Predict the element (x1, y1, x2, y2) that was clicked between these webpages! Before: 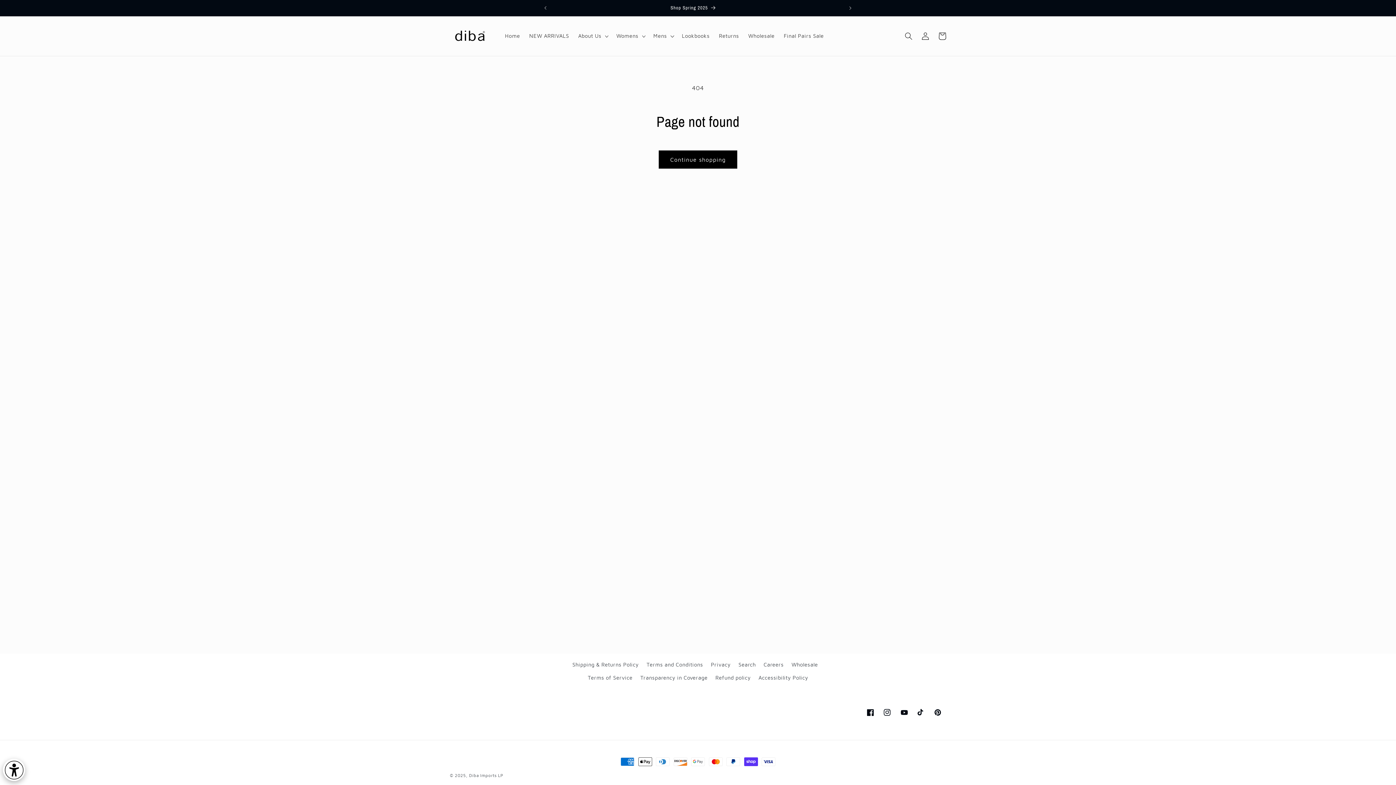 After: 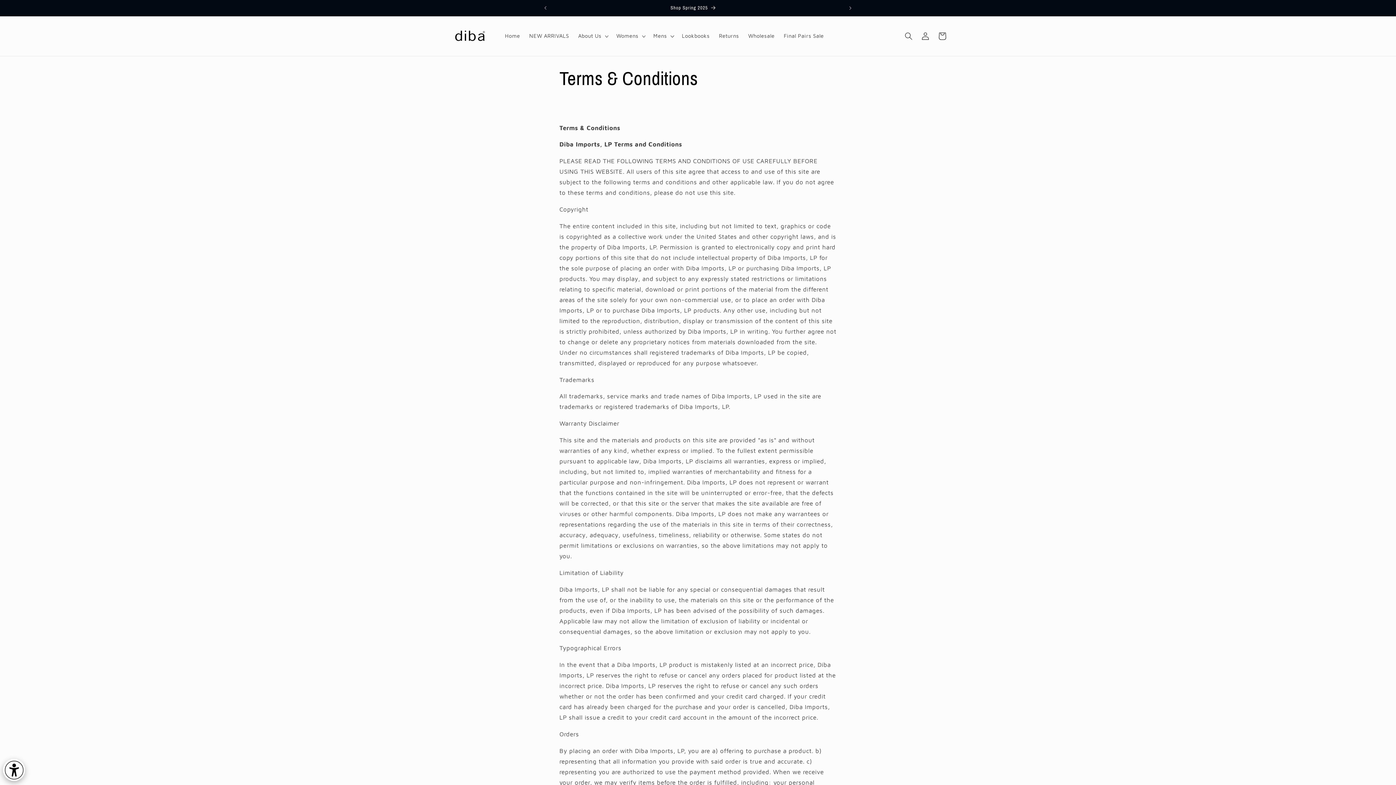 Action: bbox: (646, 658, 703, 671) label: Terms and Conditions